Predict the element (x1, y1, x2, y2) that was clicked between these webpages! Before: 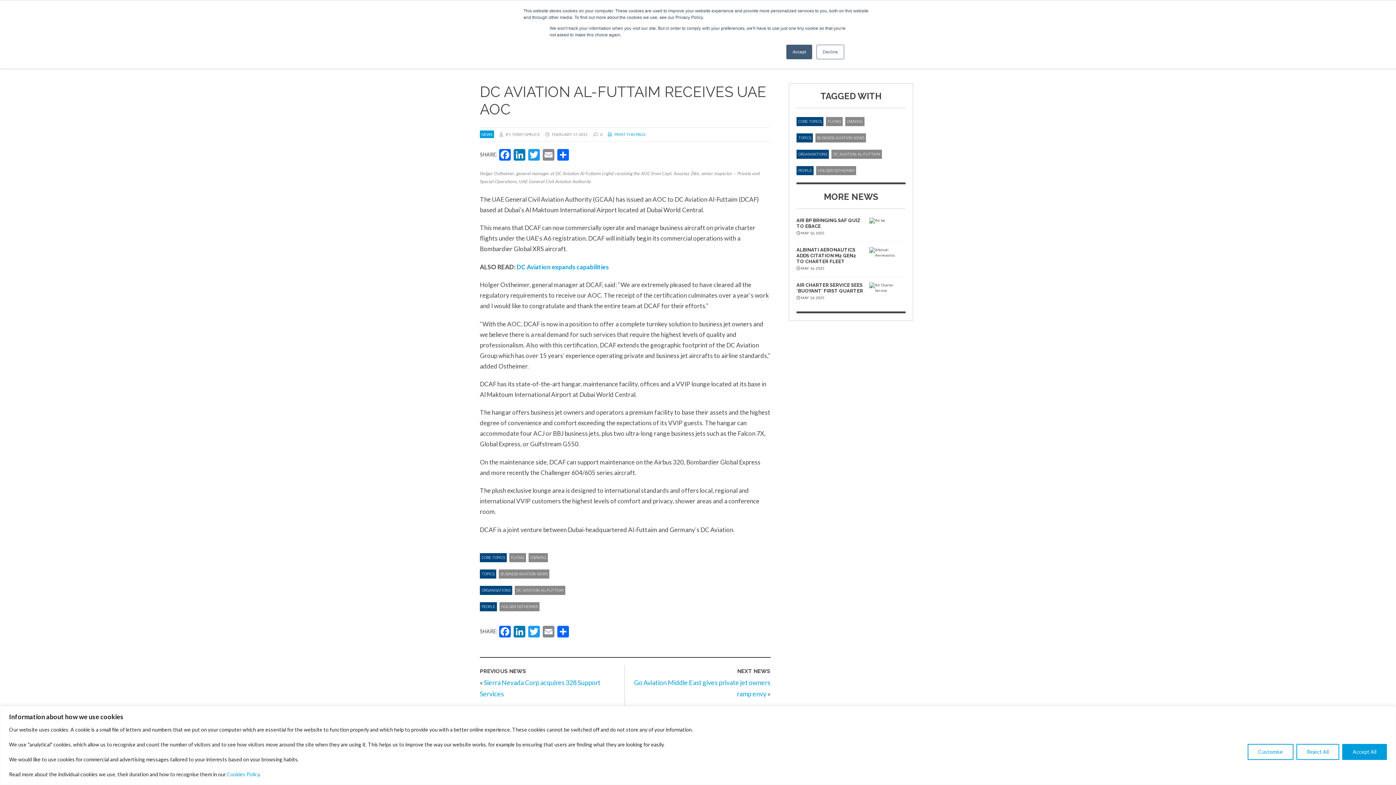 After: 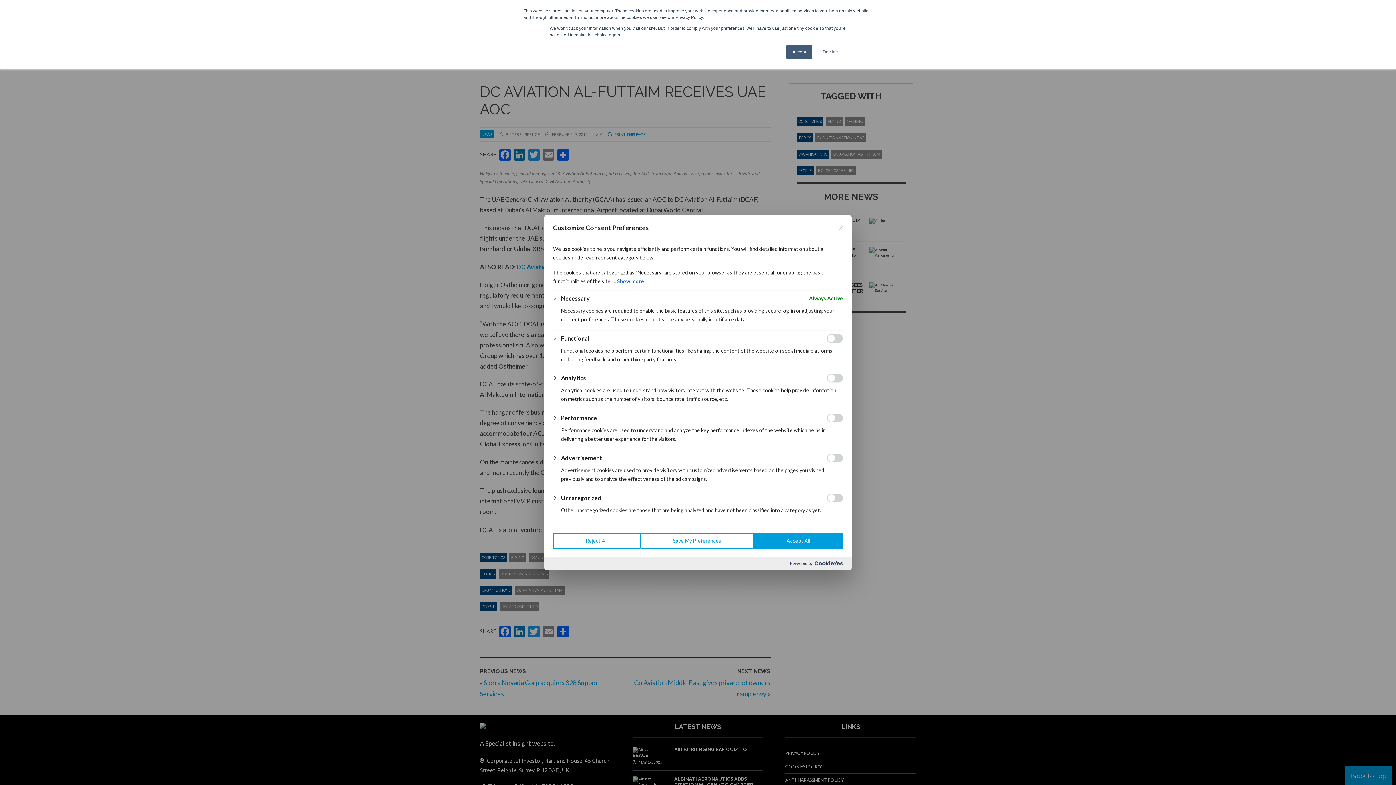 Action: label: Customise bbox: (1248, 744, 1293, 760)